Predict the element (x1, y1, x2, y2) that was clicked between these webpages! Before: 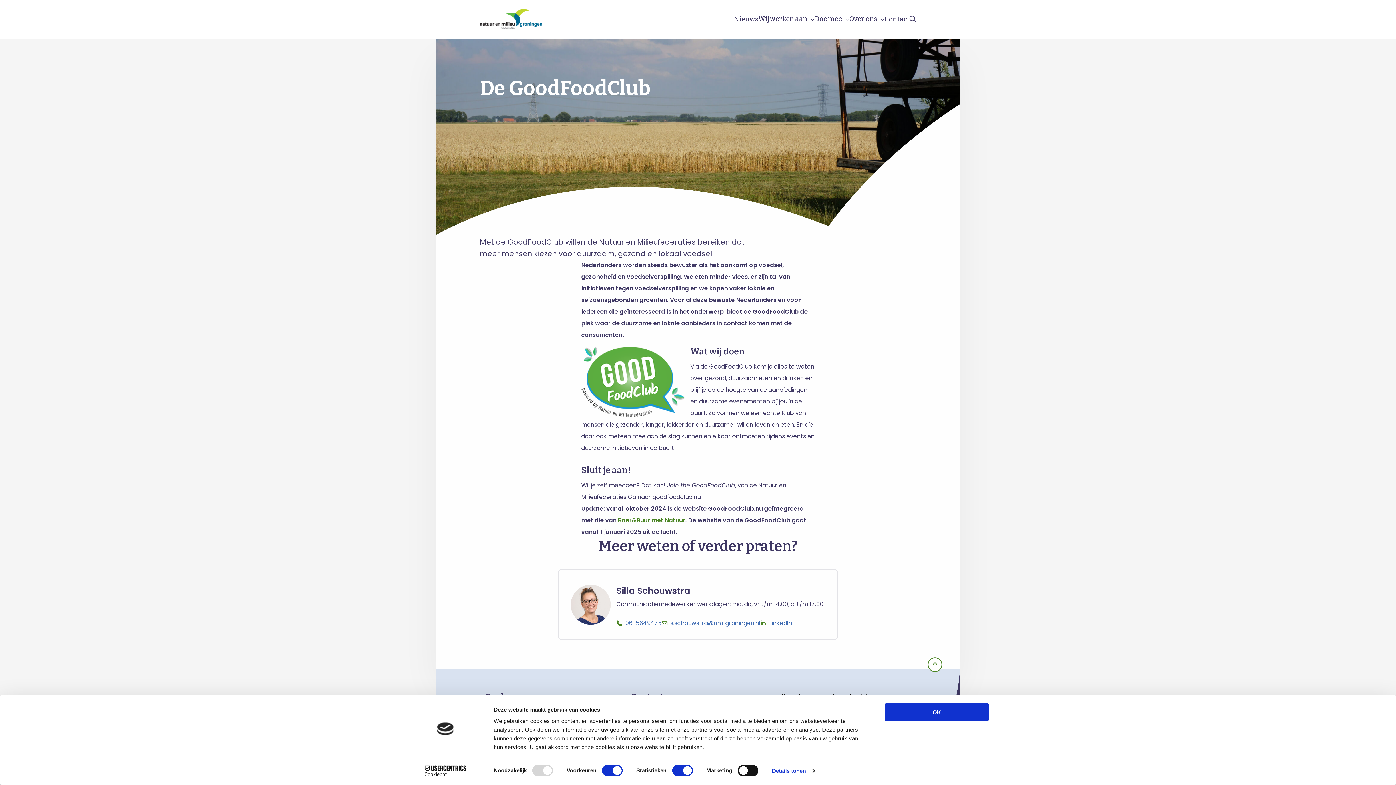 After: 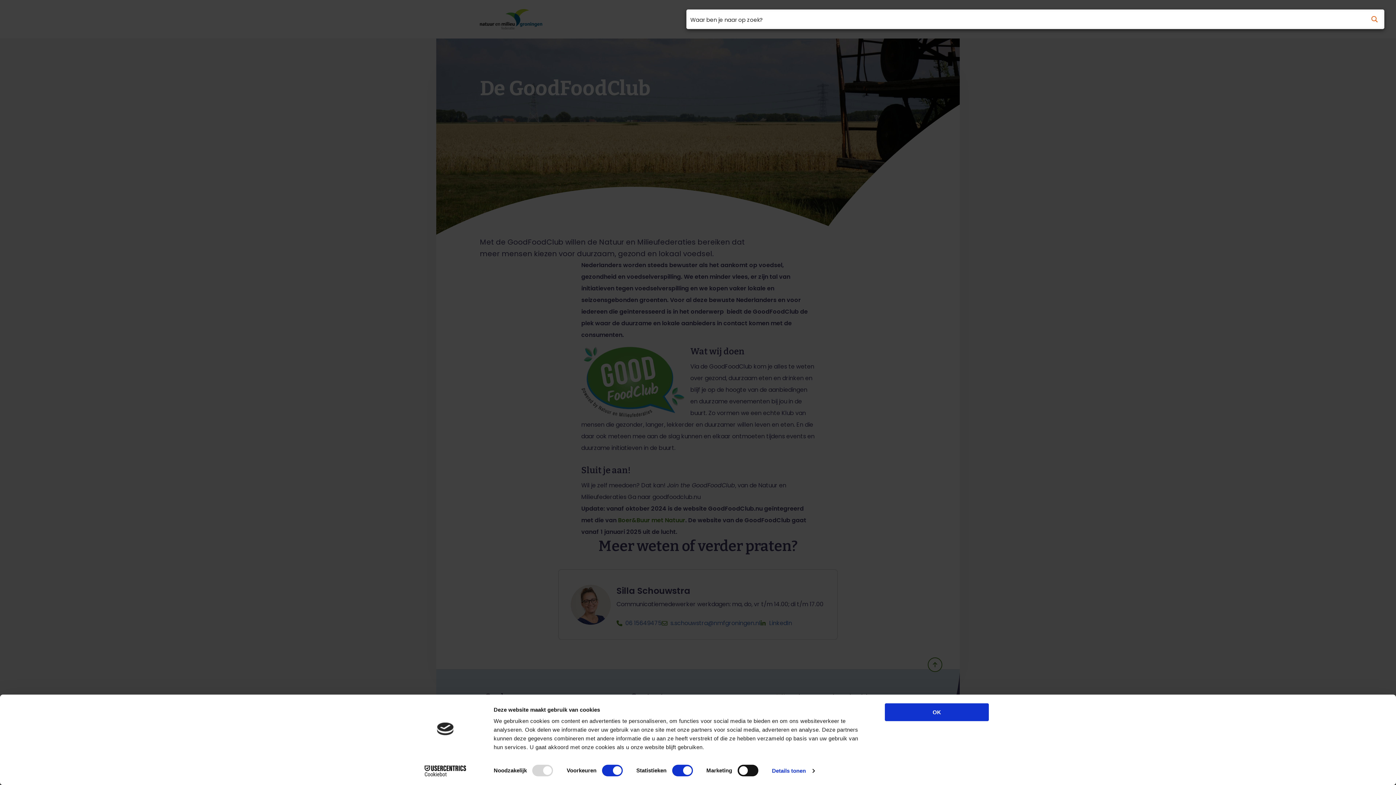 Action: bbox: (909, 16, 916, 22)